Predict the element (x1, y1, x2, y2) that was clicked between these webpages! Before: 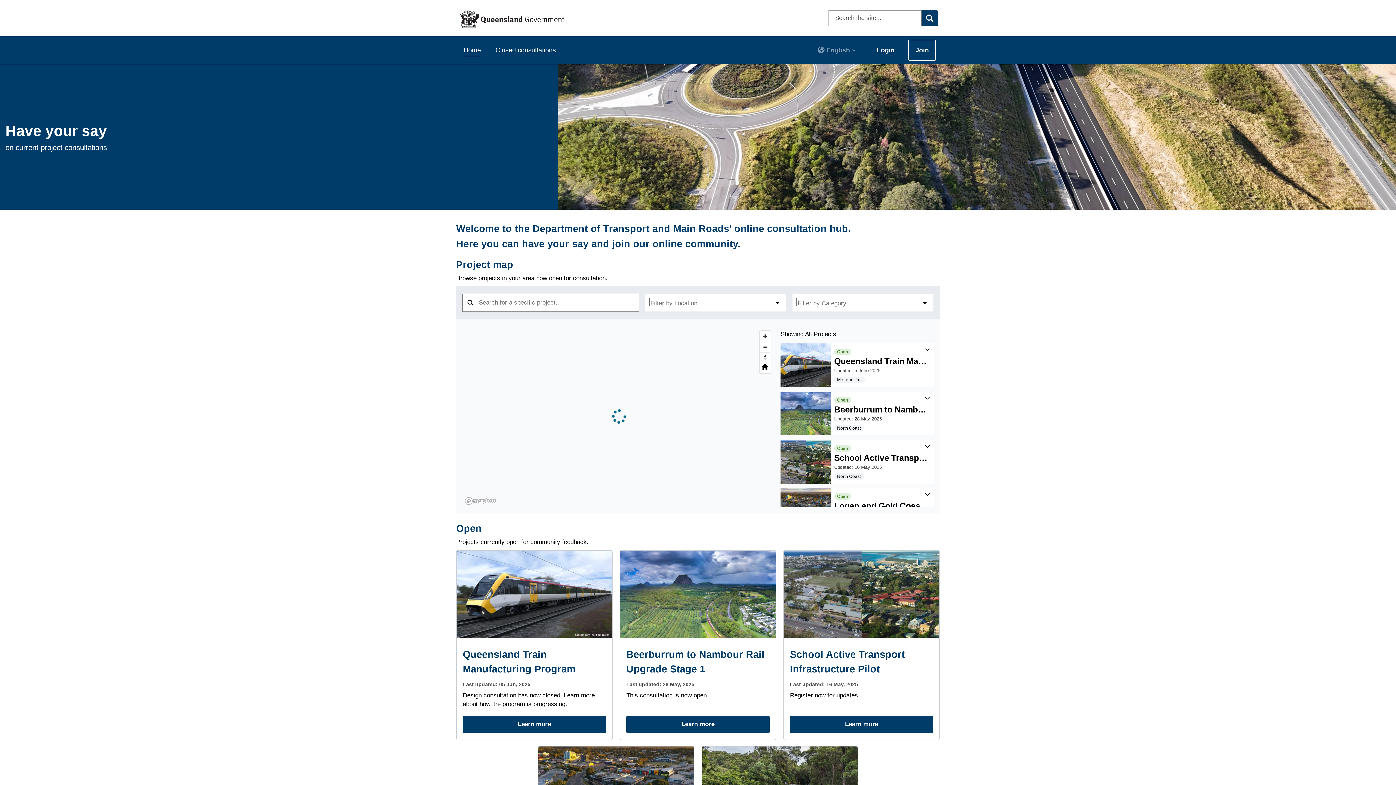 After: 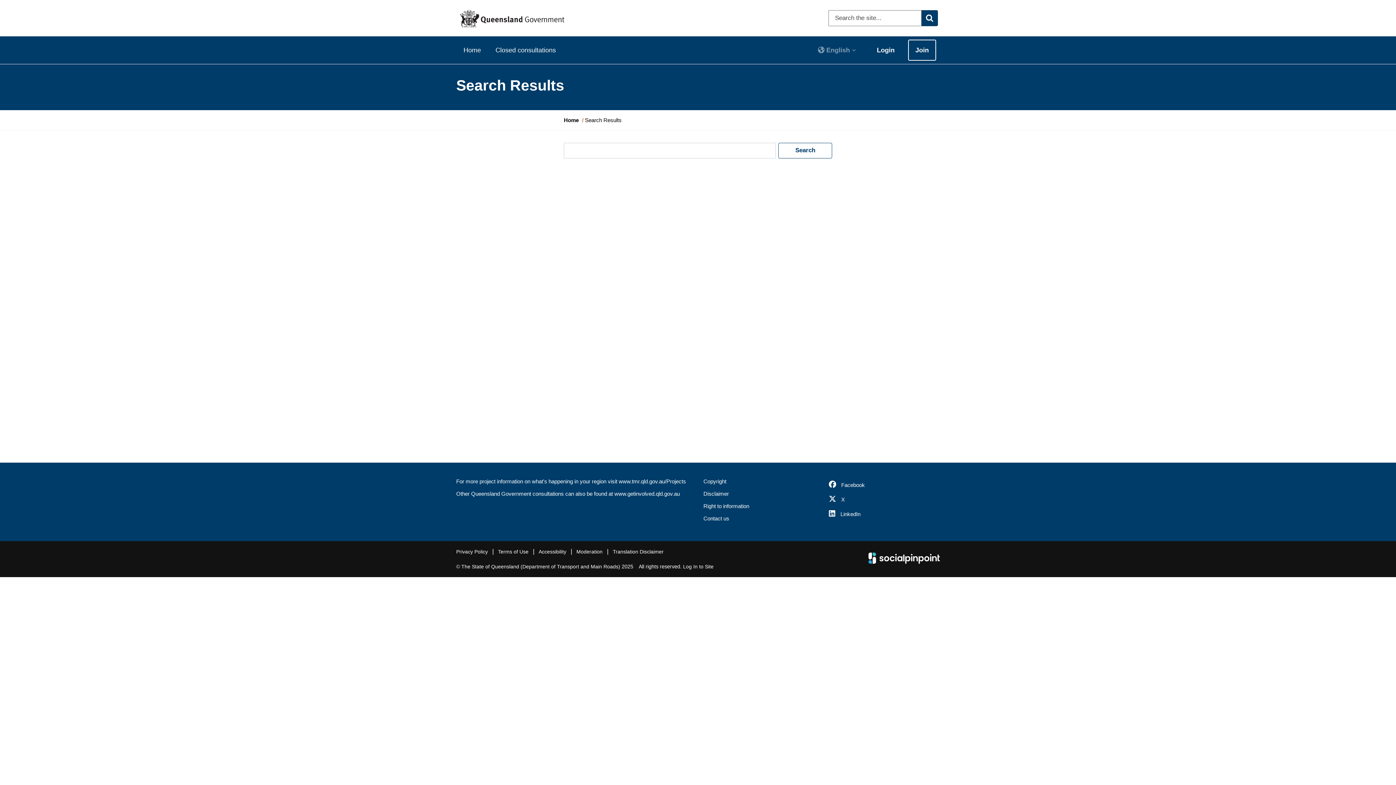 Action: bbox: (921, 10, 938, 26) label: Submit search